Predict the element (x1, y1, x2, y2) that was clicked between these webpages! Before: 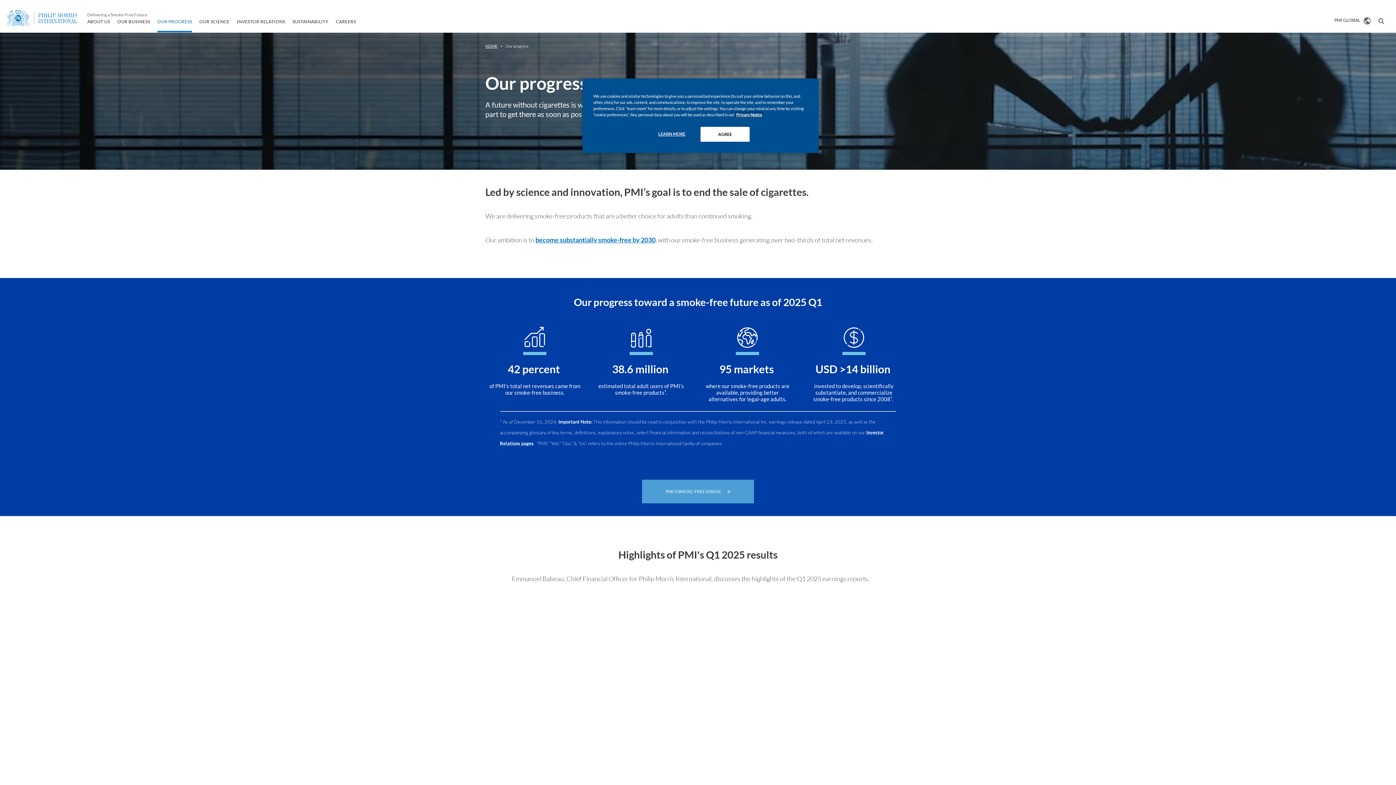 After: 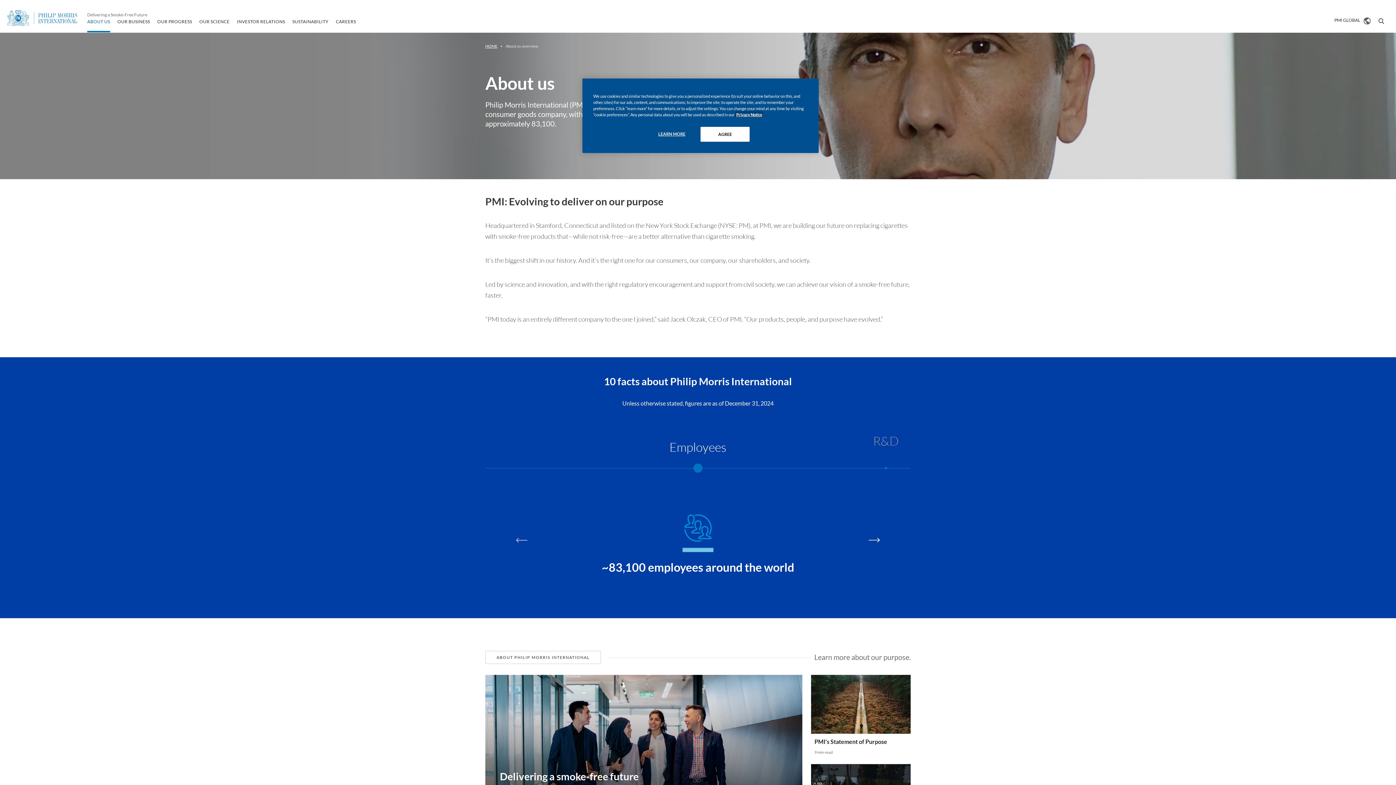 Action: bbox: (87, 18, 110, 24) label: ABOUT US